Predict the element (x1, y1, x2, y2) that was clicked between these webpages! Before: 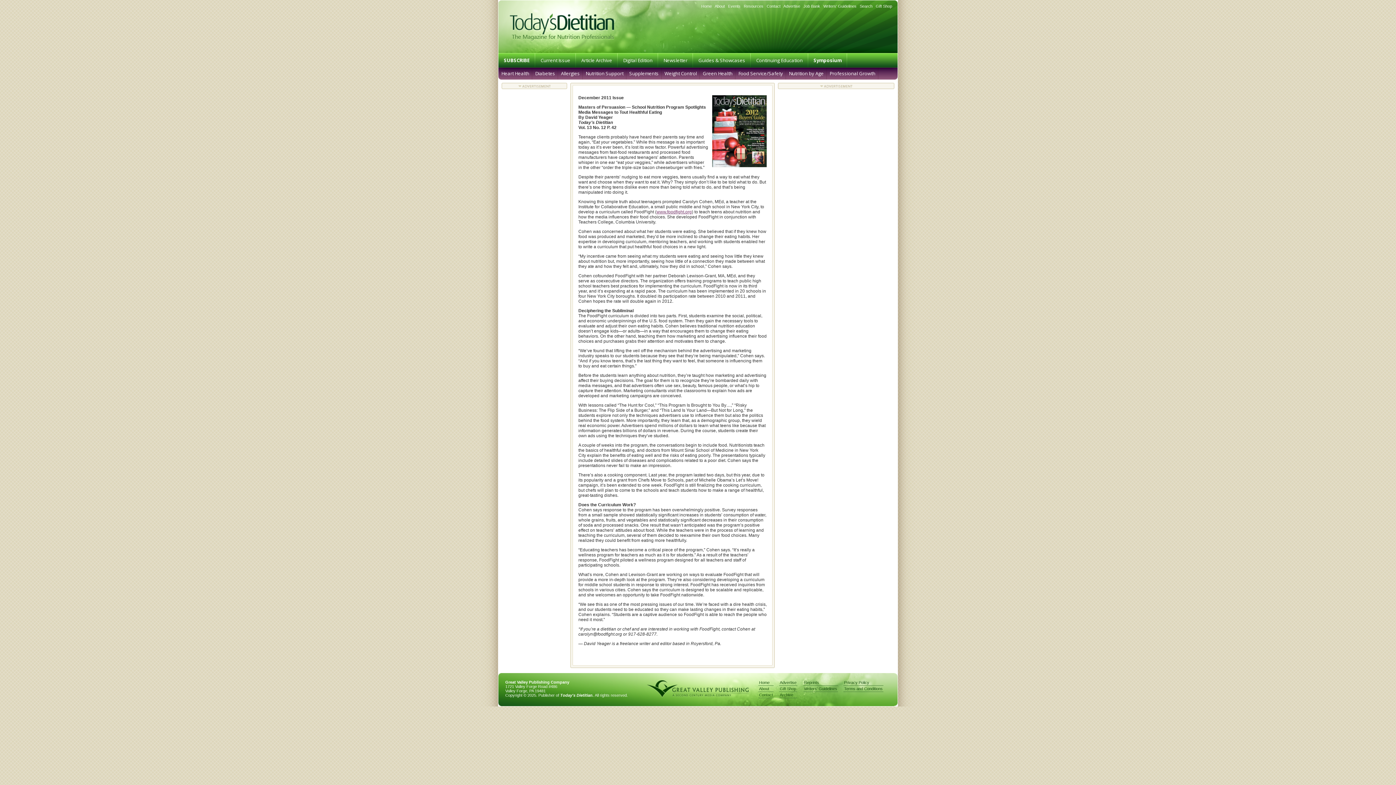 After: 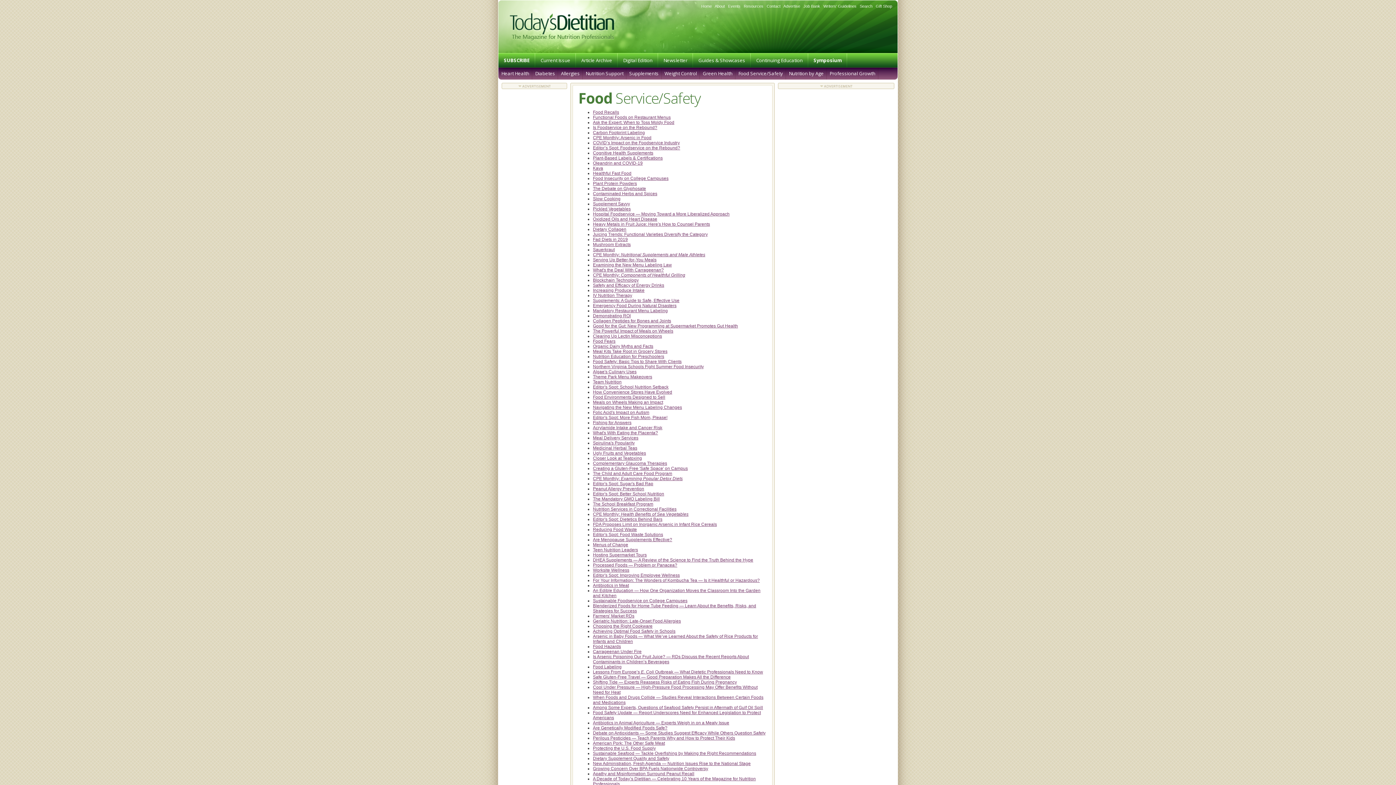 Action: label: Food Service/Safety bbox: (735, 67, 786, 79)